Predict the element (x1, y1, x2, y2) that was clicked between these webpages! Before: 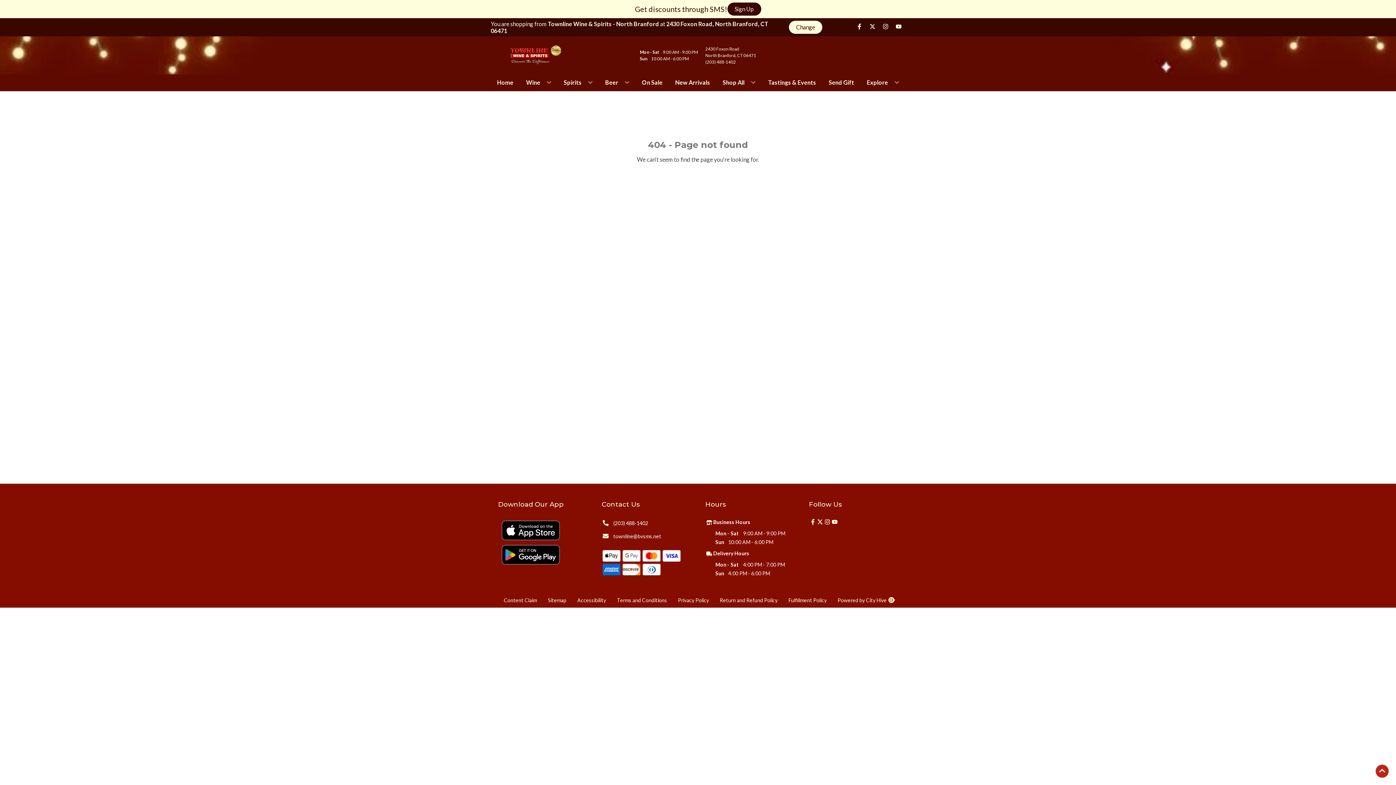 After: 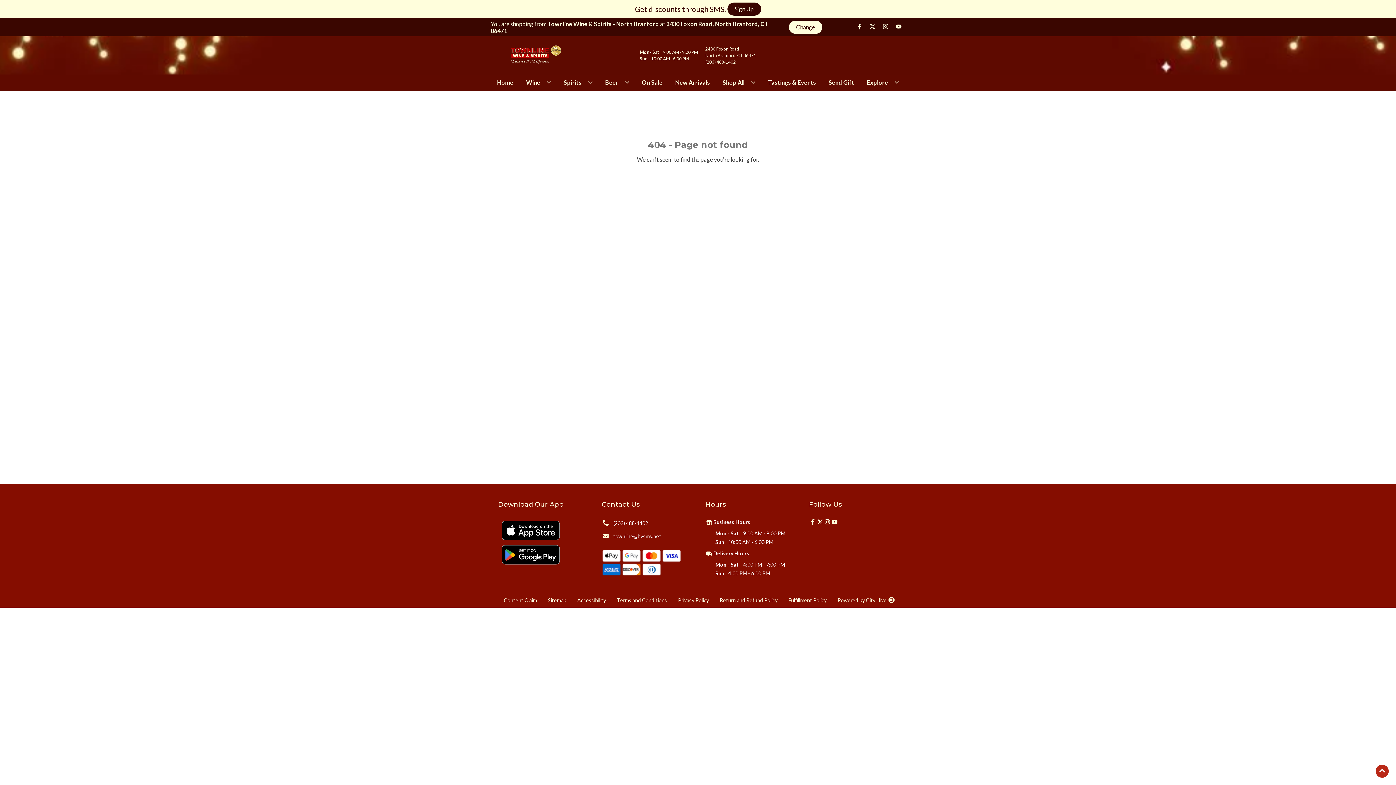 Action: label: (203) 488-1402 bbox: (601, 518, 648, 528)